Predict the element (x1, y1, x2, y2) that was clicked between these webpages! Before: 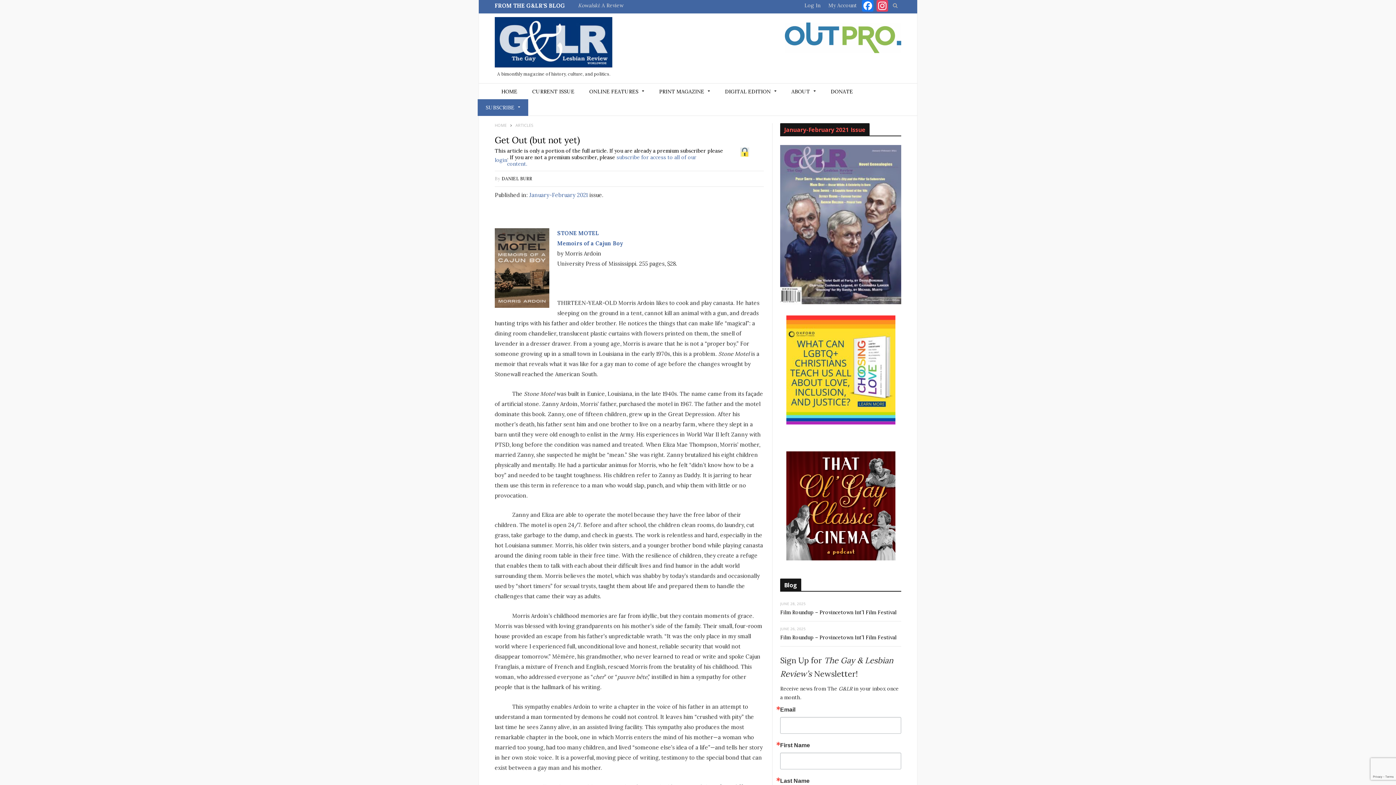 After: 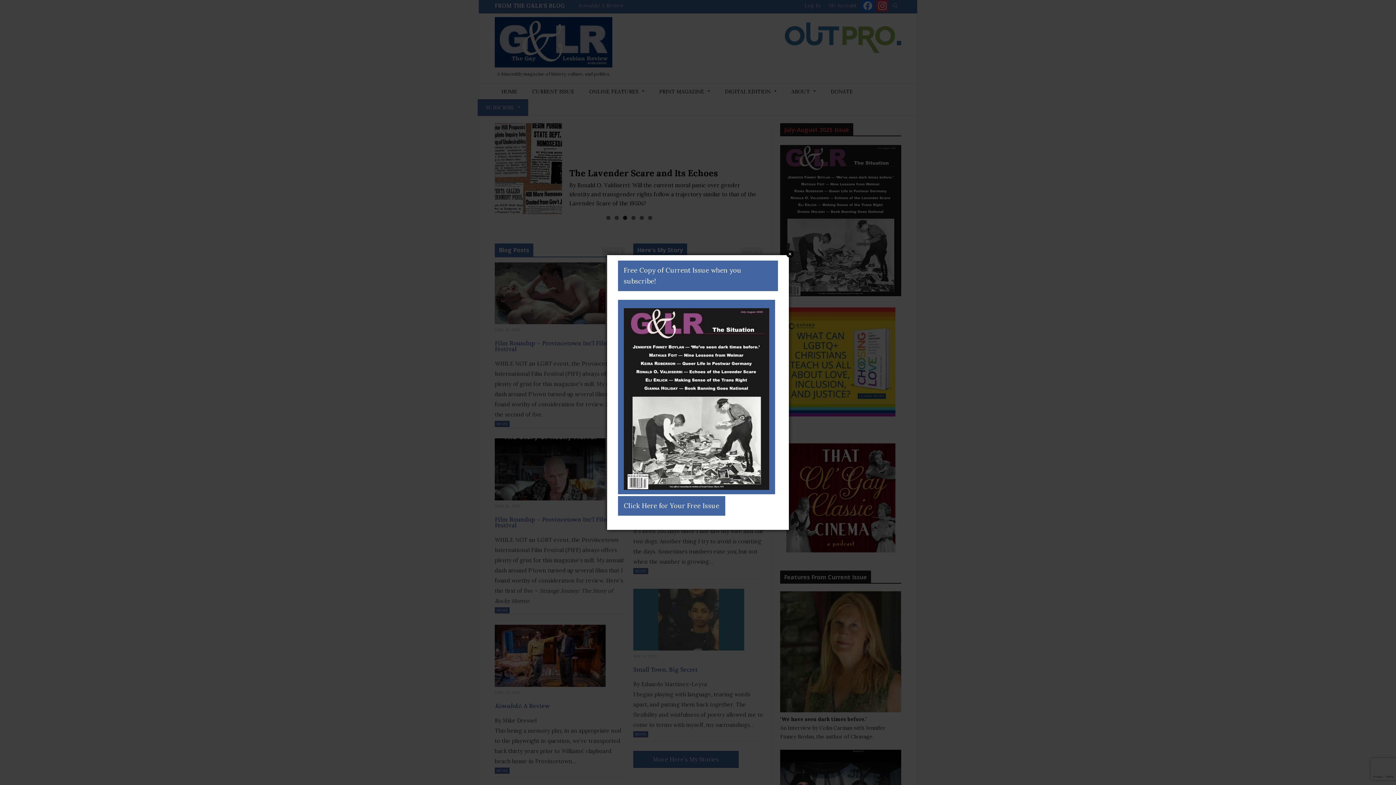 Action: label: HOME bbox: (494, 122, 506, 128)